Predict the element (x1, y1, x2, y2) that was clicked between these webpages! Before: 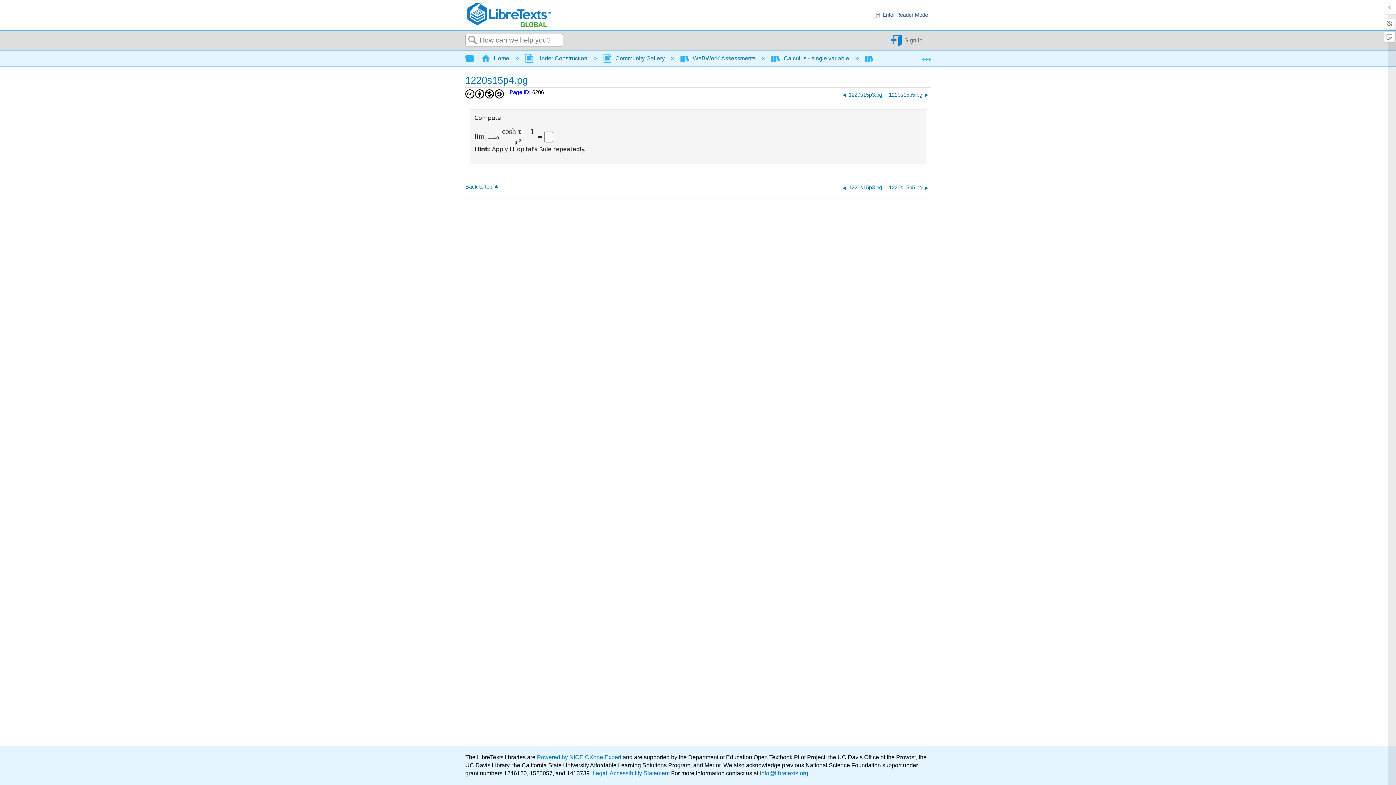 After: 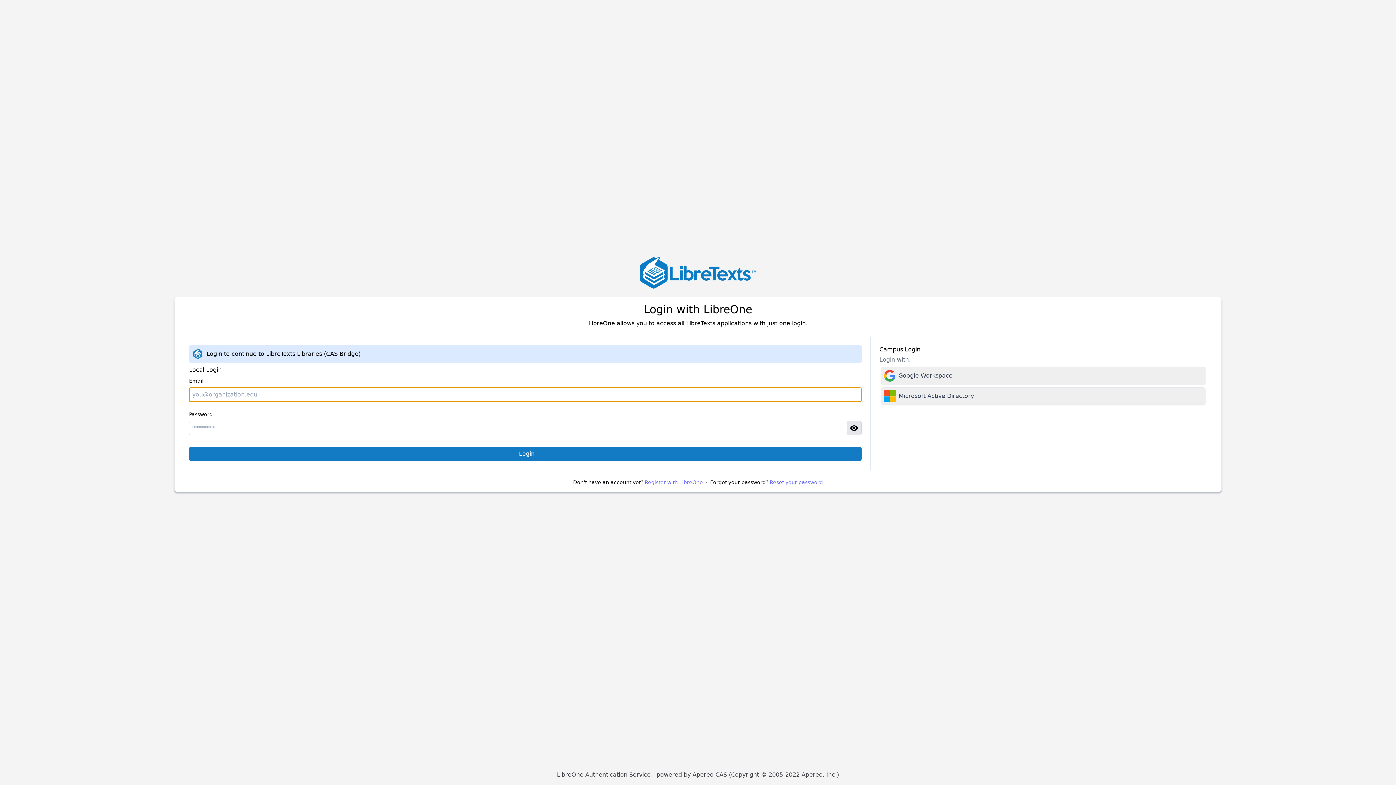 Action: label: Sign in bbox: (890, 34, 925, 46)